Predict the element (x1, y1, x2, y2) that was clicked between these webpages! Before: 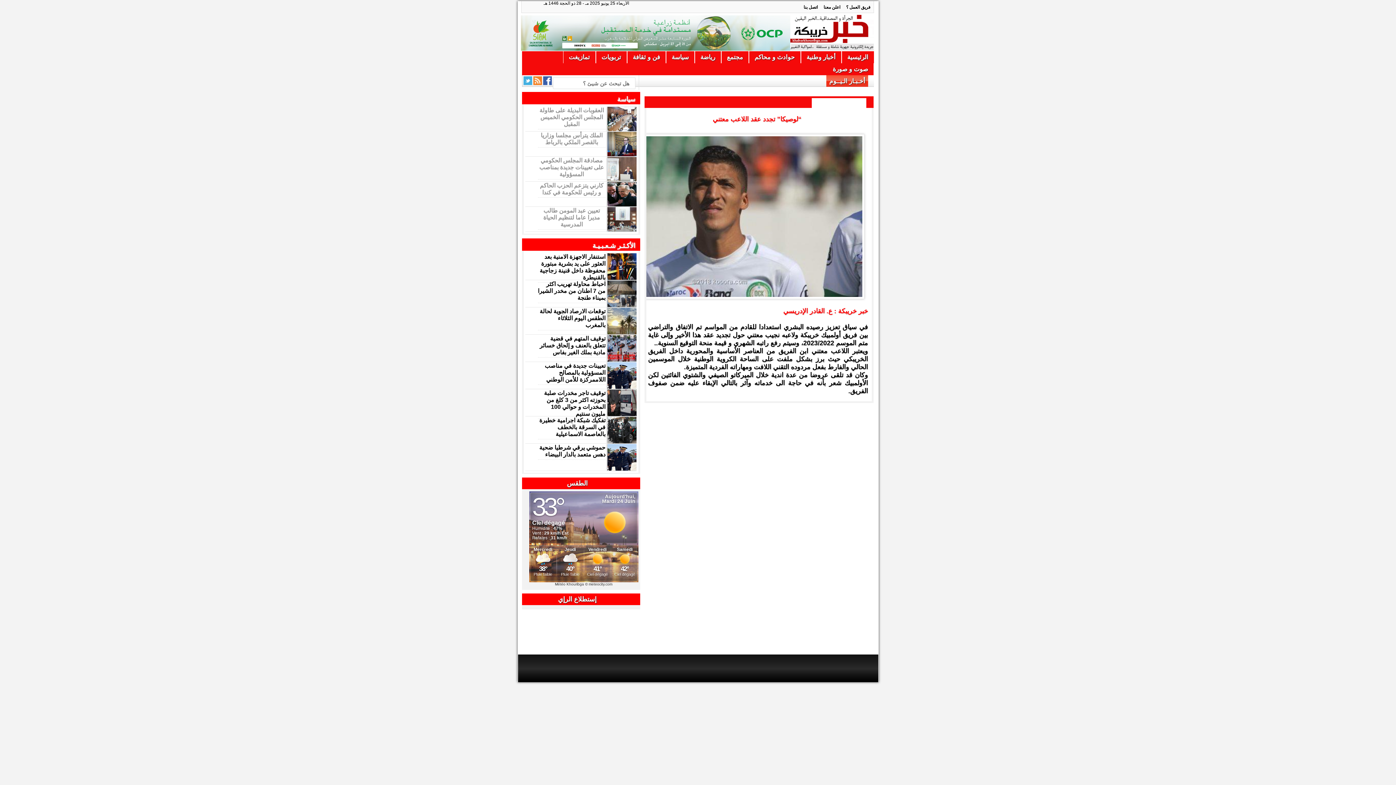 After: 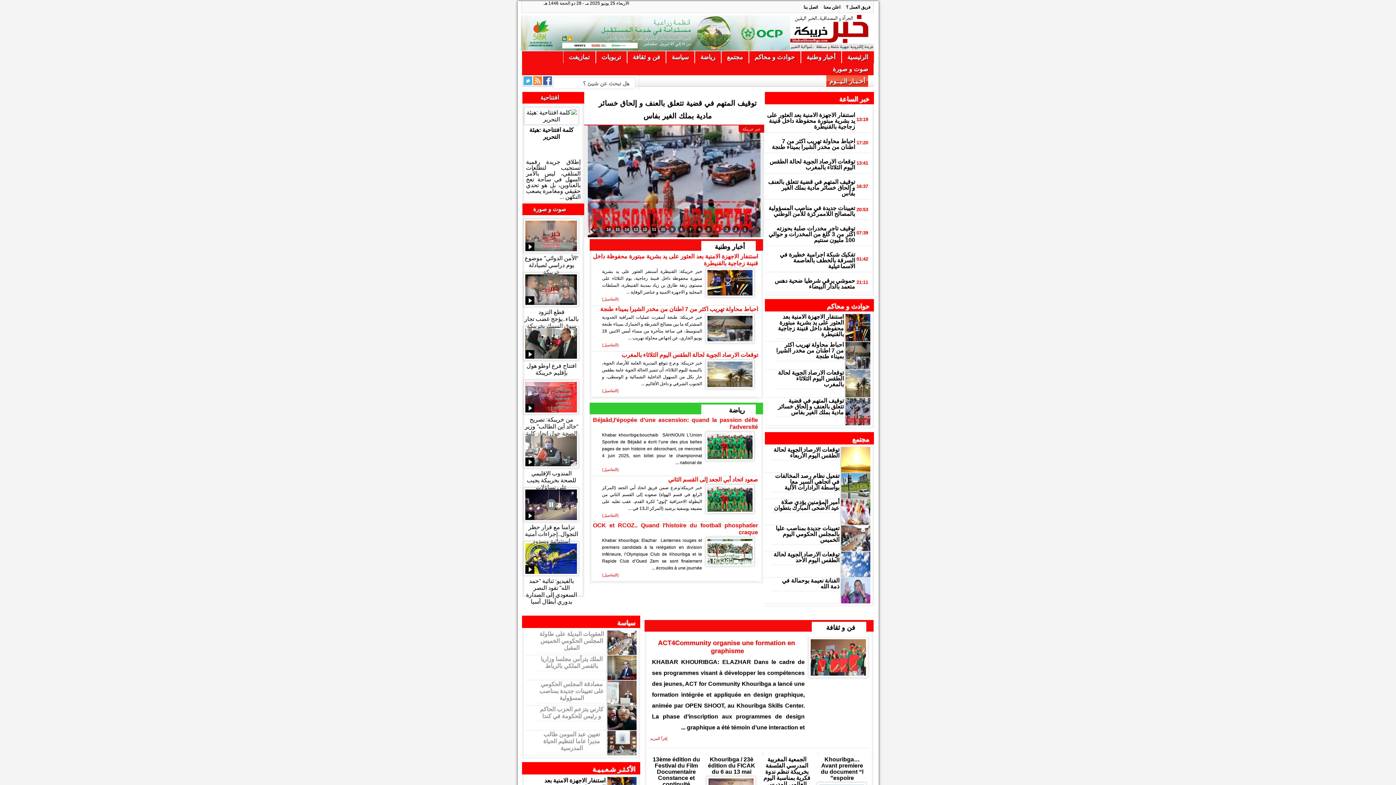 Action: bbox: (695, 51, 720, 63) label: رياضة